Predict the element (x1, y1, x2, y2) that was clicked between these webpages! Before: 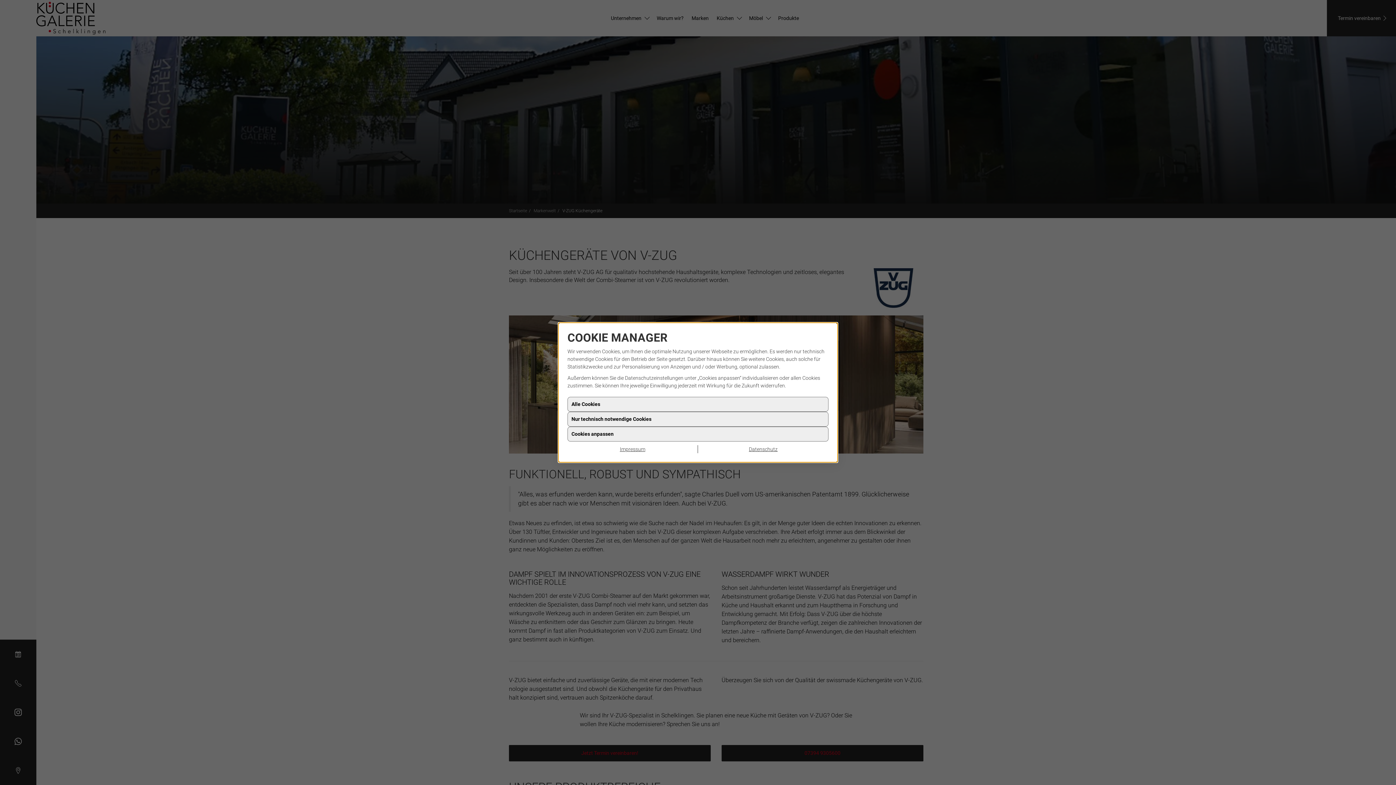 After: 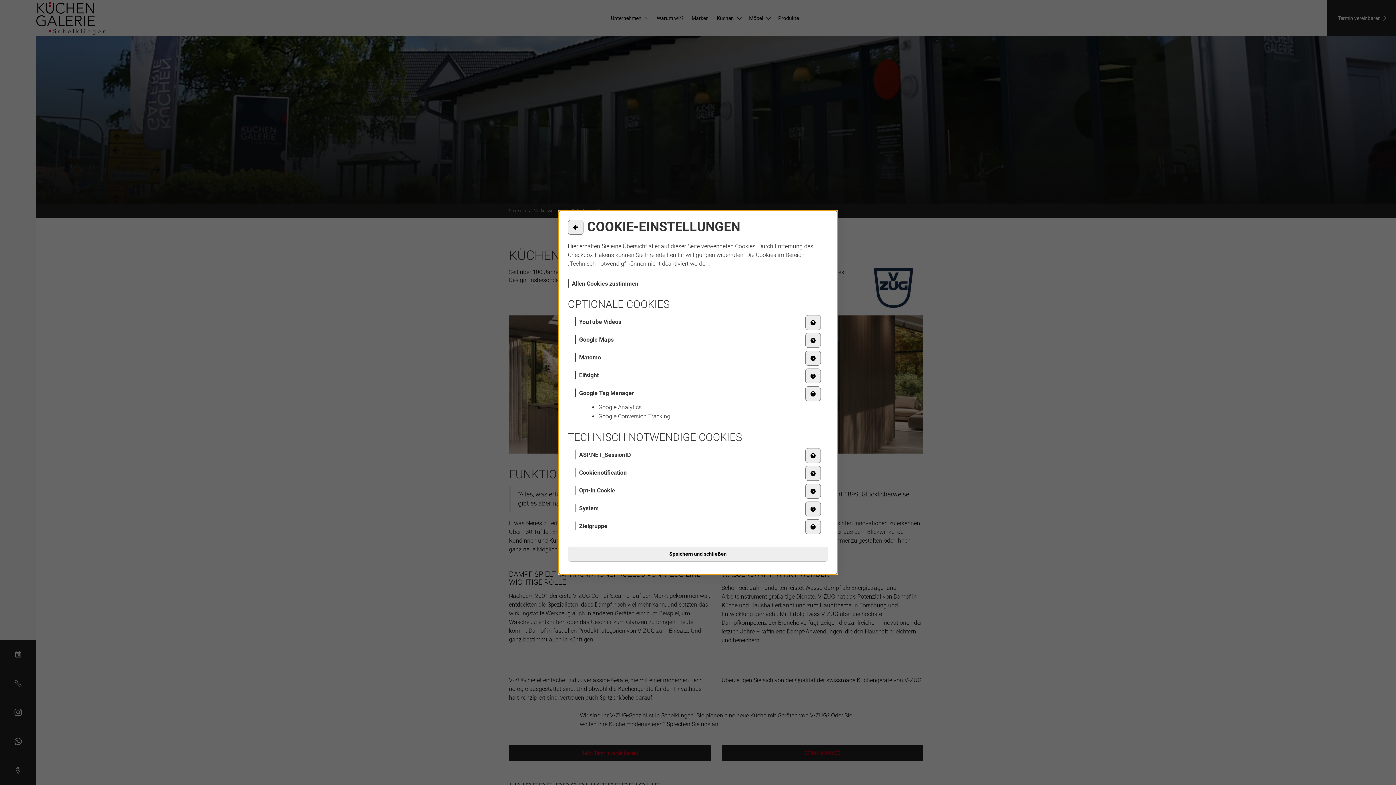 Action: label: Cookies anpassen bbox: (567, 432, 828, 447)